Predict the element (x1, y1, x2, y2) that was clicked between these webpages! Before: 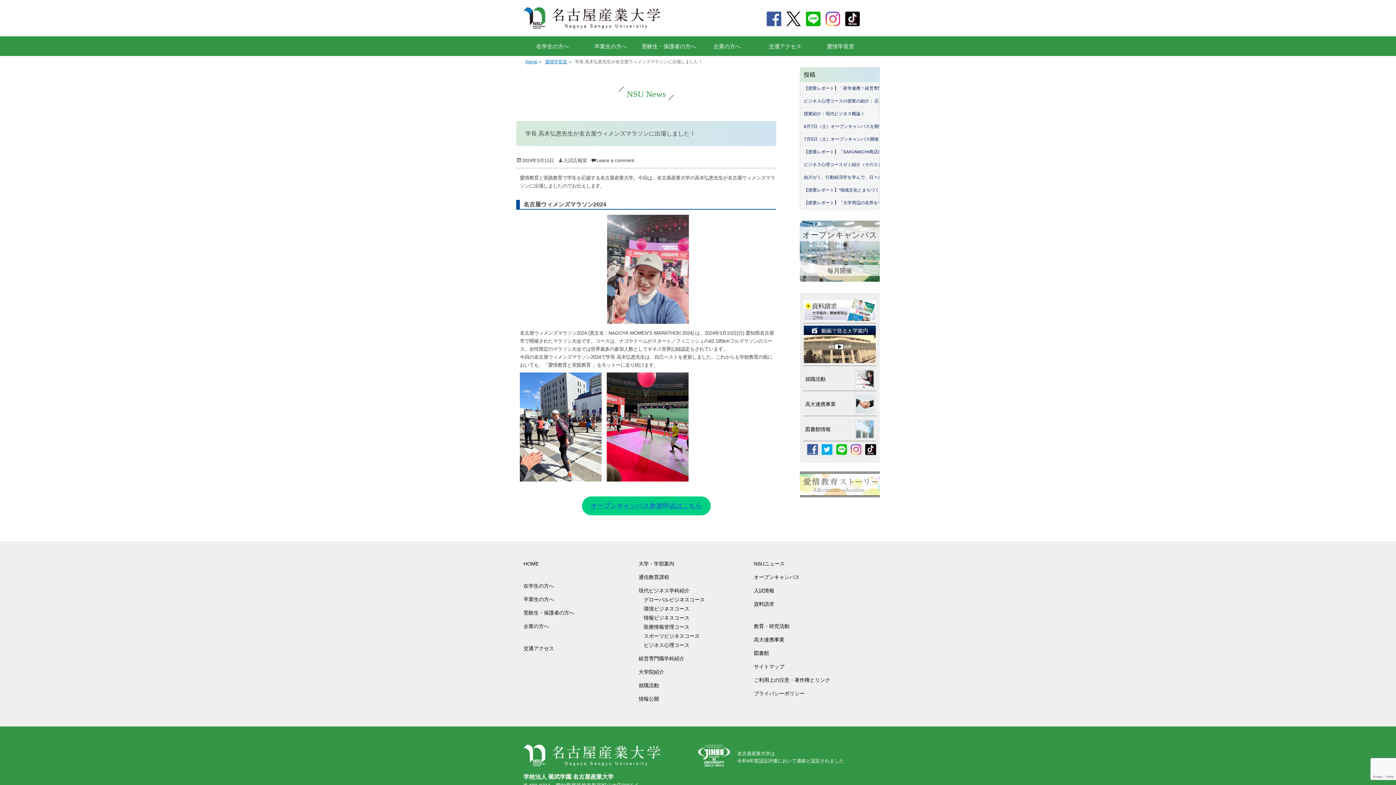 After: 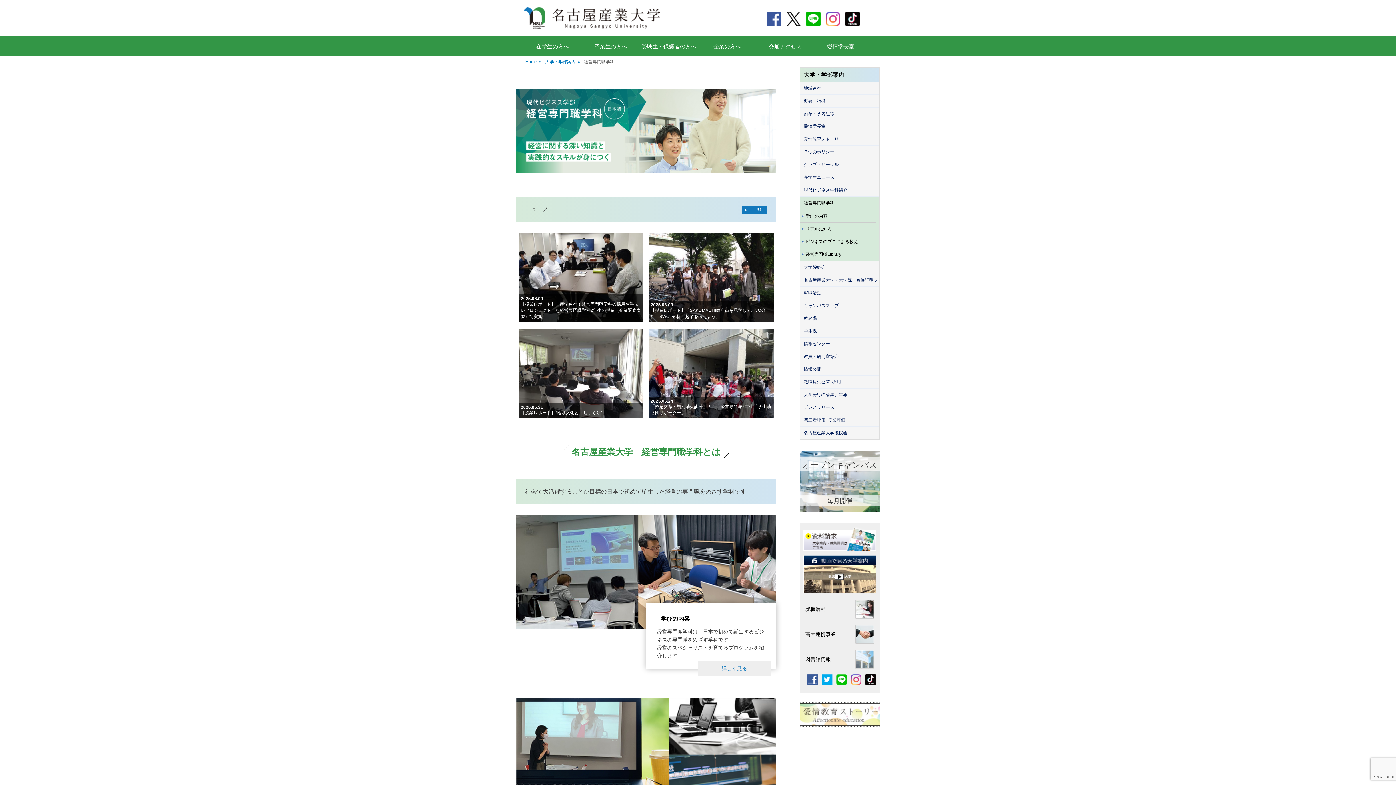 Action: label: 経営専門職学科紹介 bbox: (638, 656, 684, 661)